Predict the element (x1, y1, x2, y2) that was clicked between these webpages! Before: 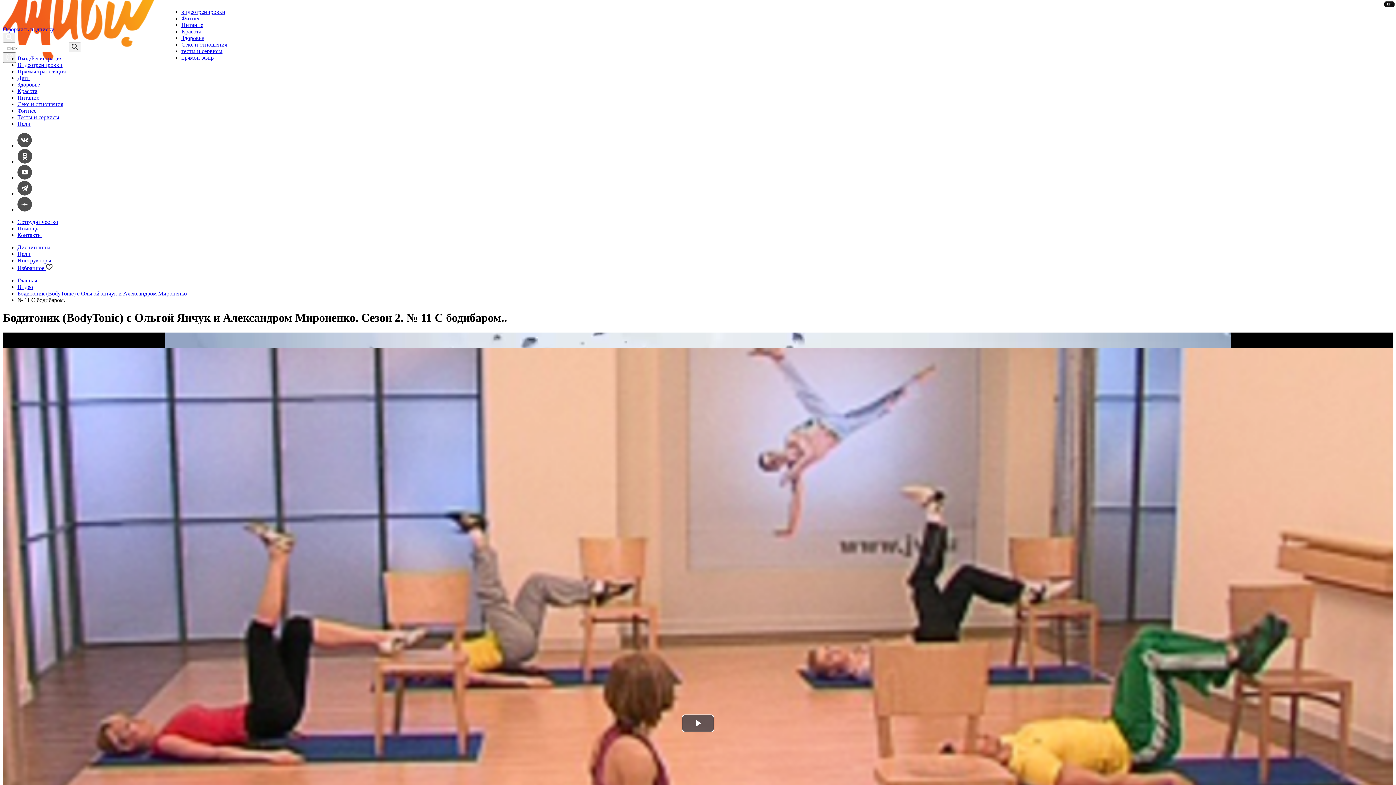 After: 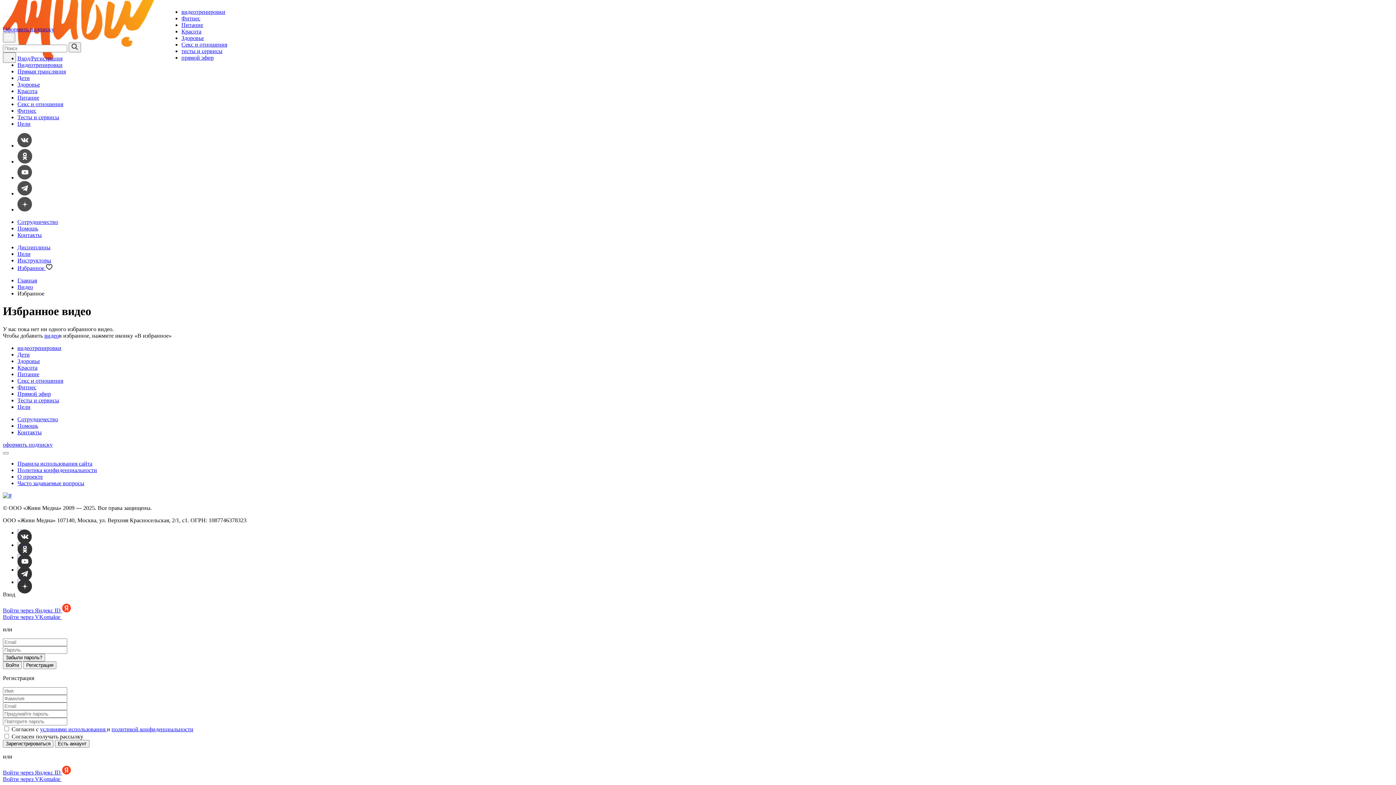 Action: bbox: (17, 265, 52, 271) label: Избранное 